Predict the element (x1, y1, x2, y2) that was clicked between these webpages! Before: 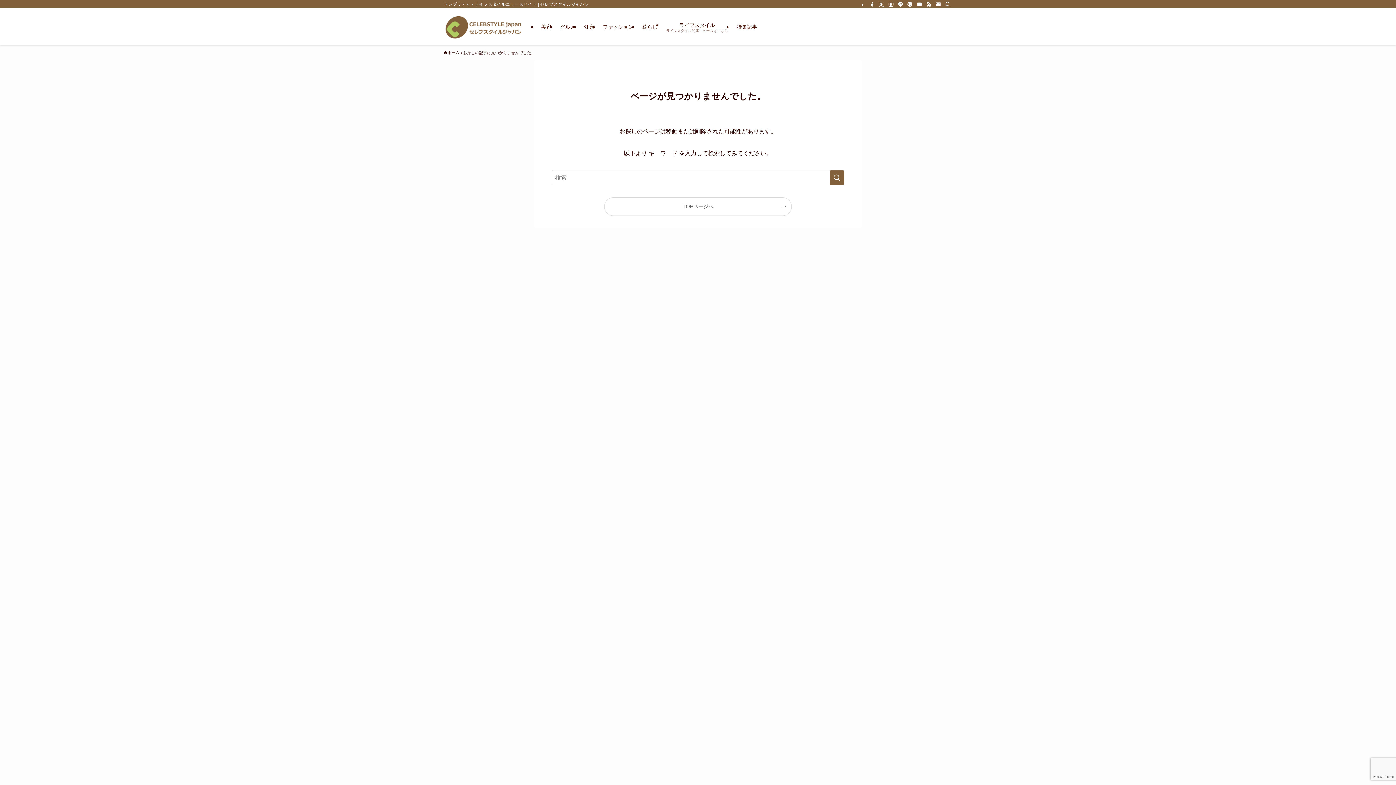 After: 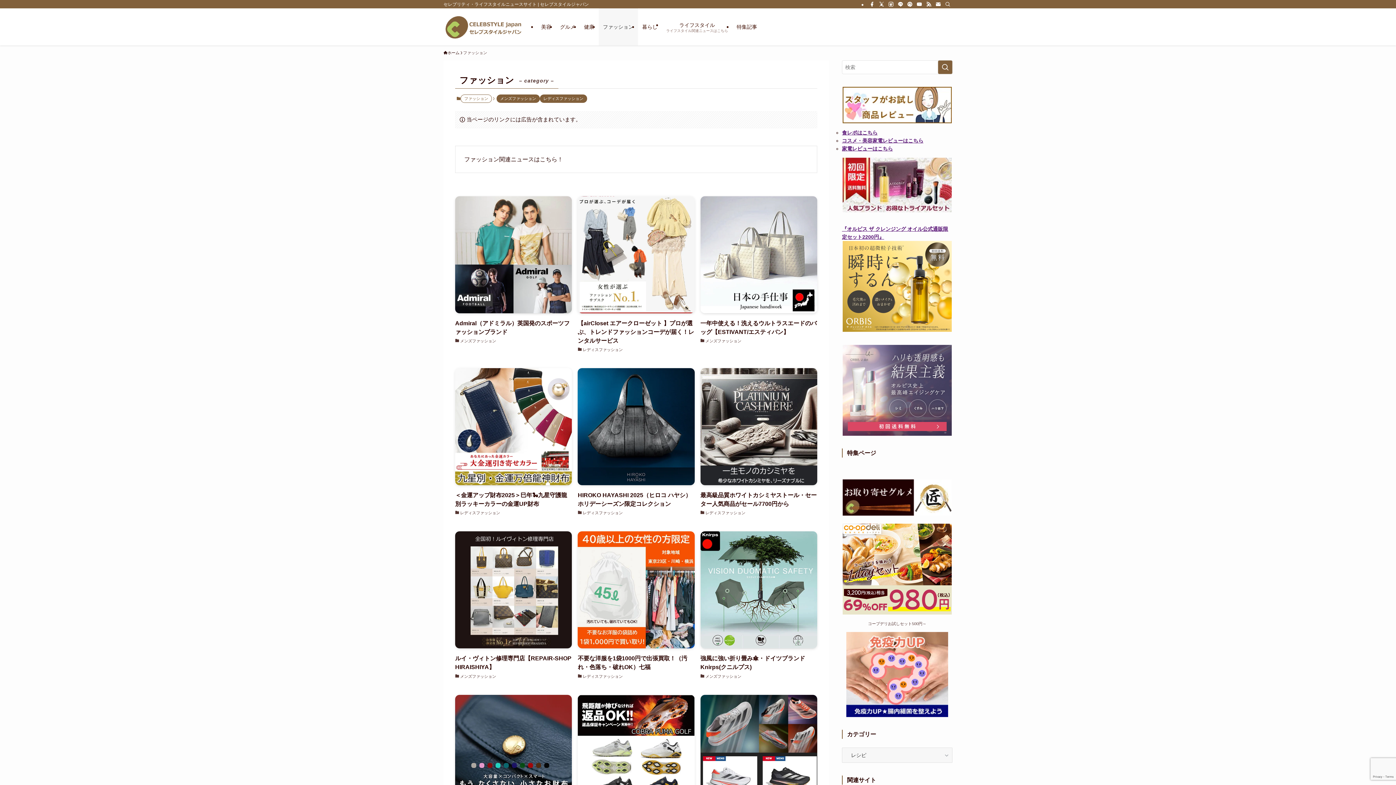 Action: label: ファッション bbox: (598, 8, 638, 45)